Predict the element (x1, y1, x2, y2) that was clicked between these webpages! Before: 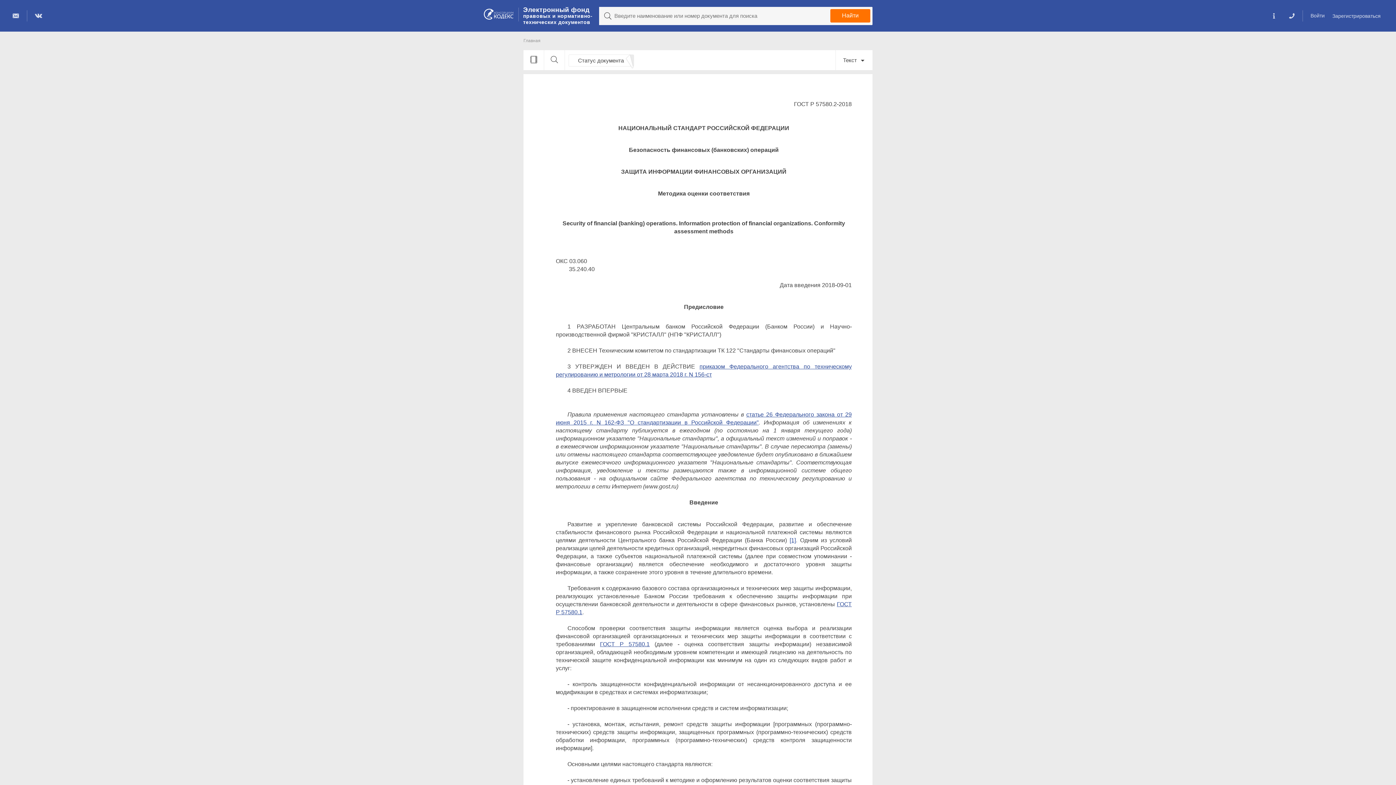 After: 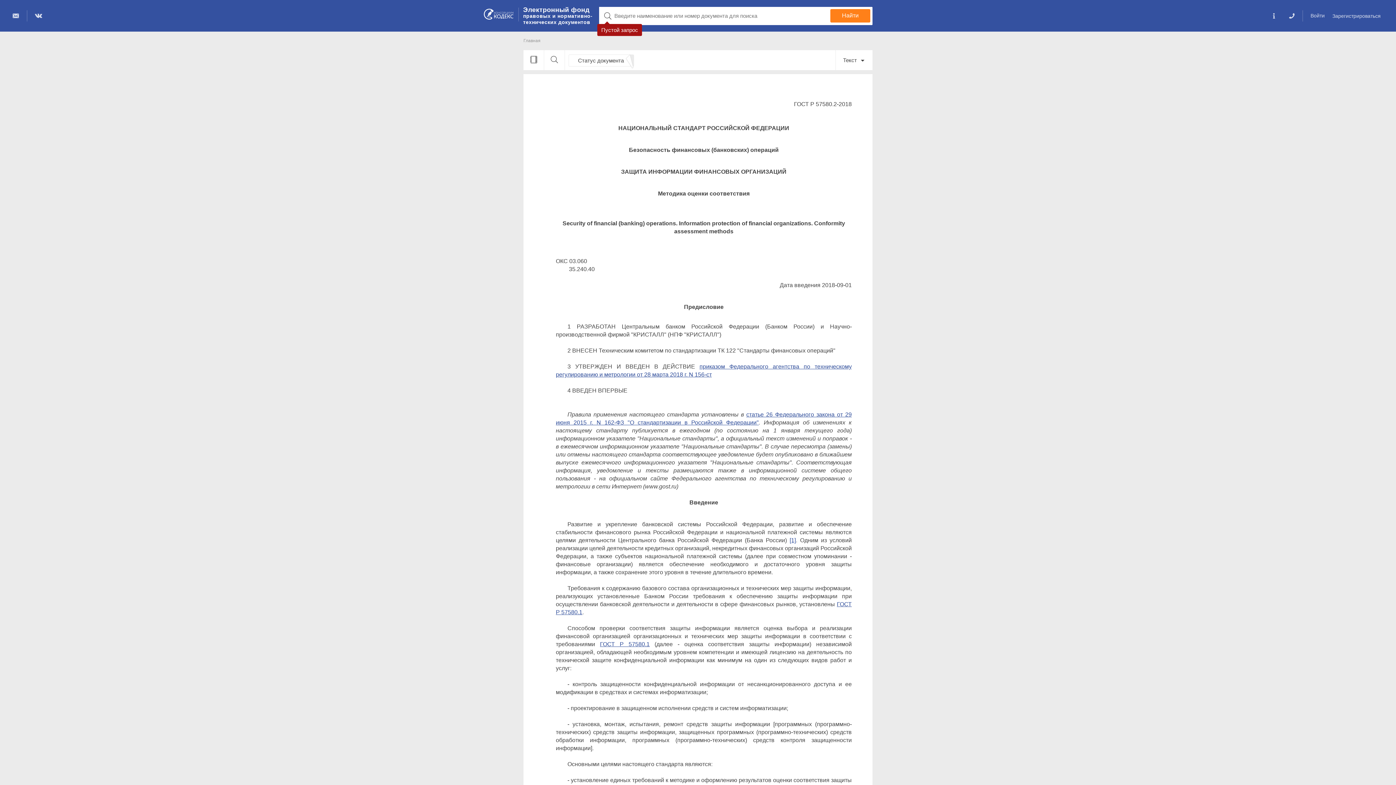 Action: label: Найти bbox: (830, 9, 870, 22)